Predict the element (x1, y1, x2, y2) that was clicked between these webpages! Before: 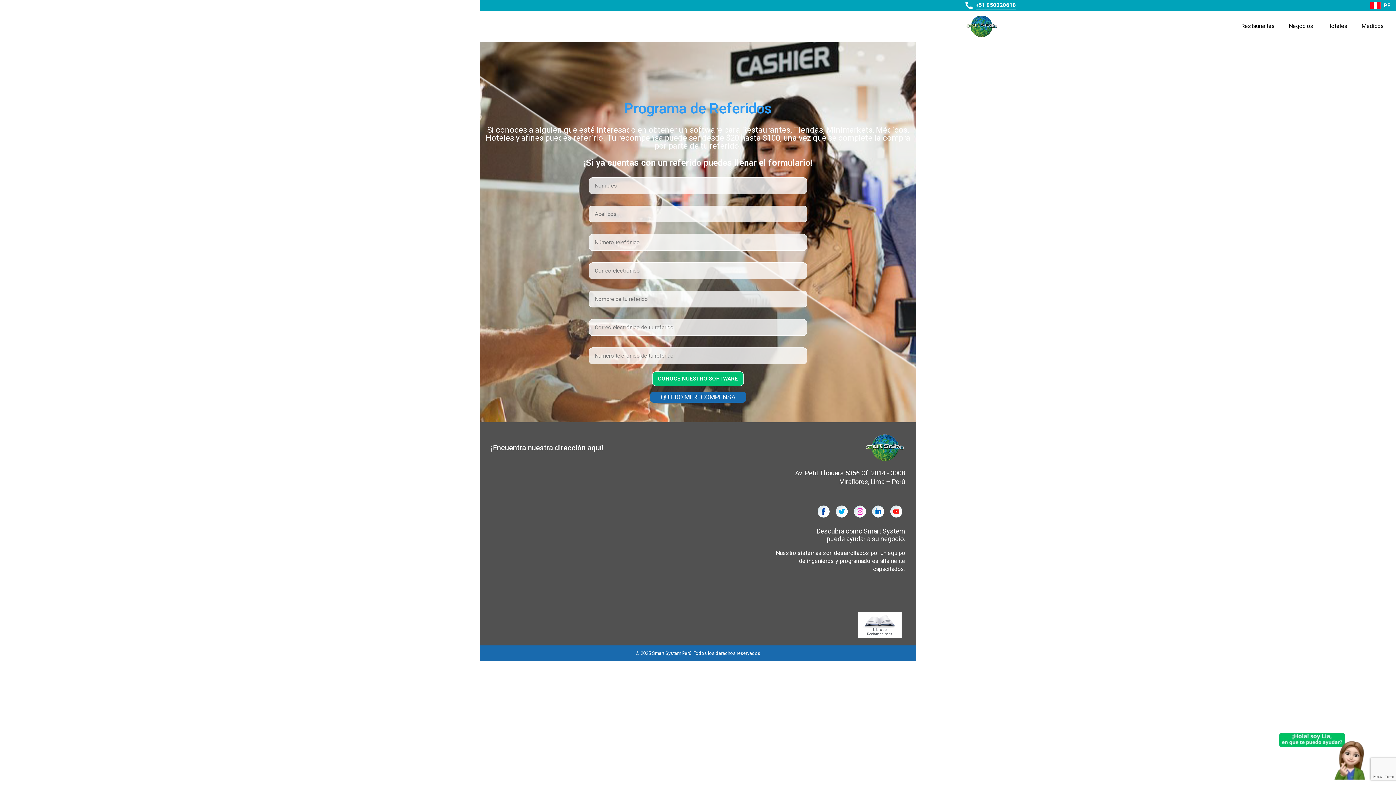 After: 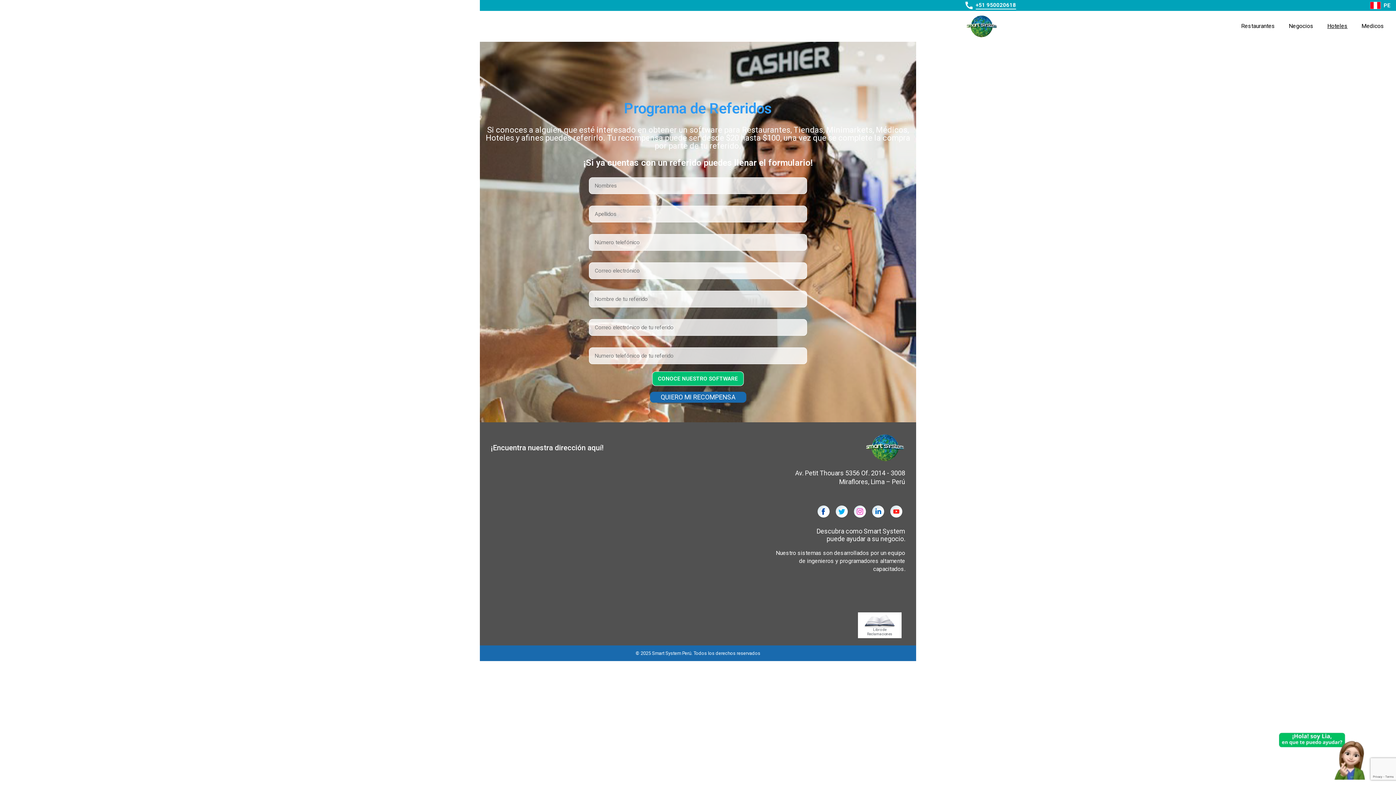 Action: label: Hoteles bbox: (1324, 16, 1350, 35)